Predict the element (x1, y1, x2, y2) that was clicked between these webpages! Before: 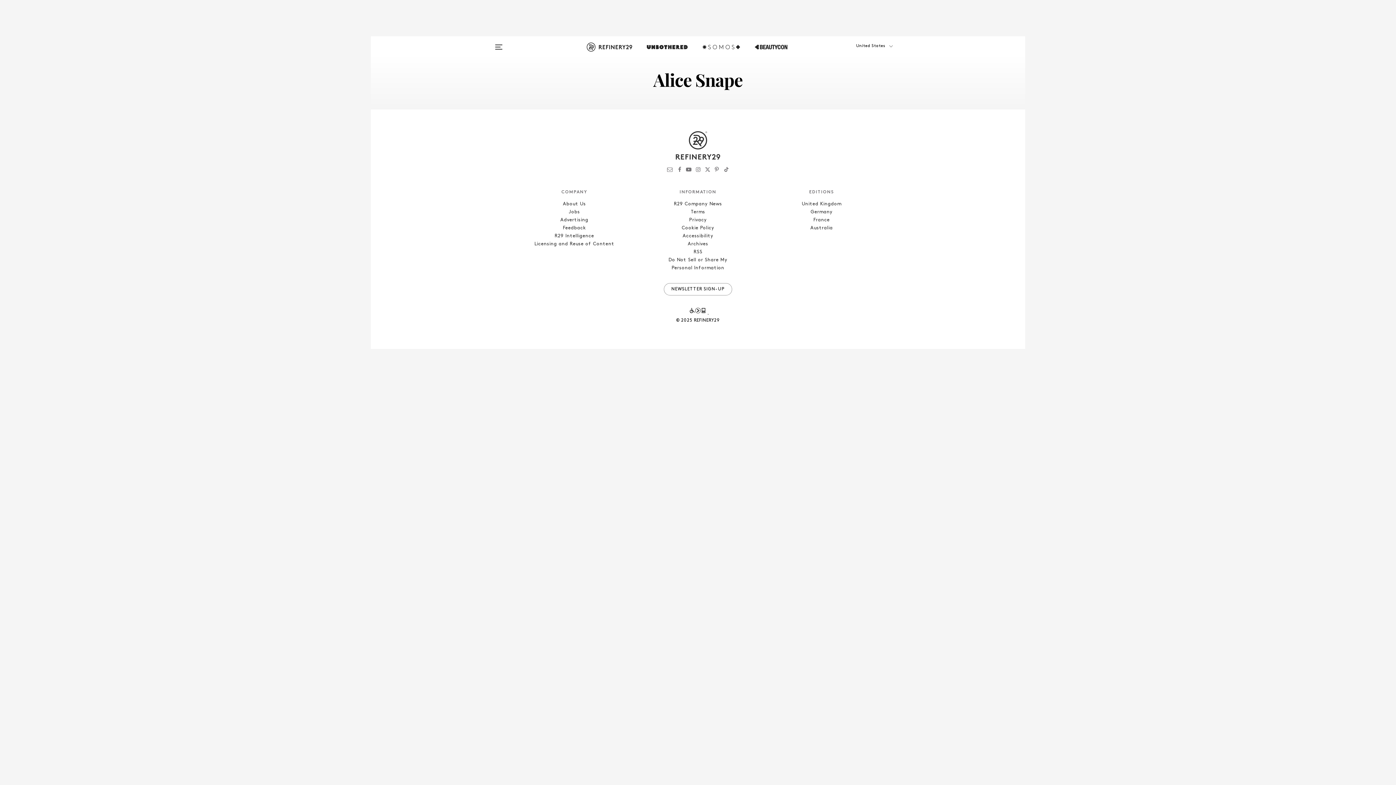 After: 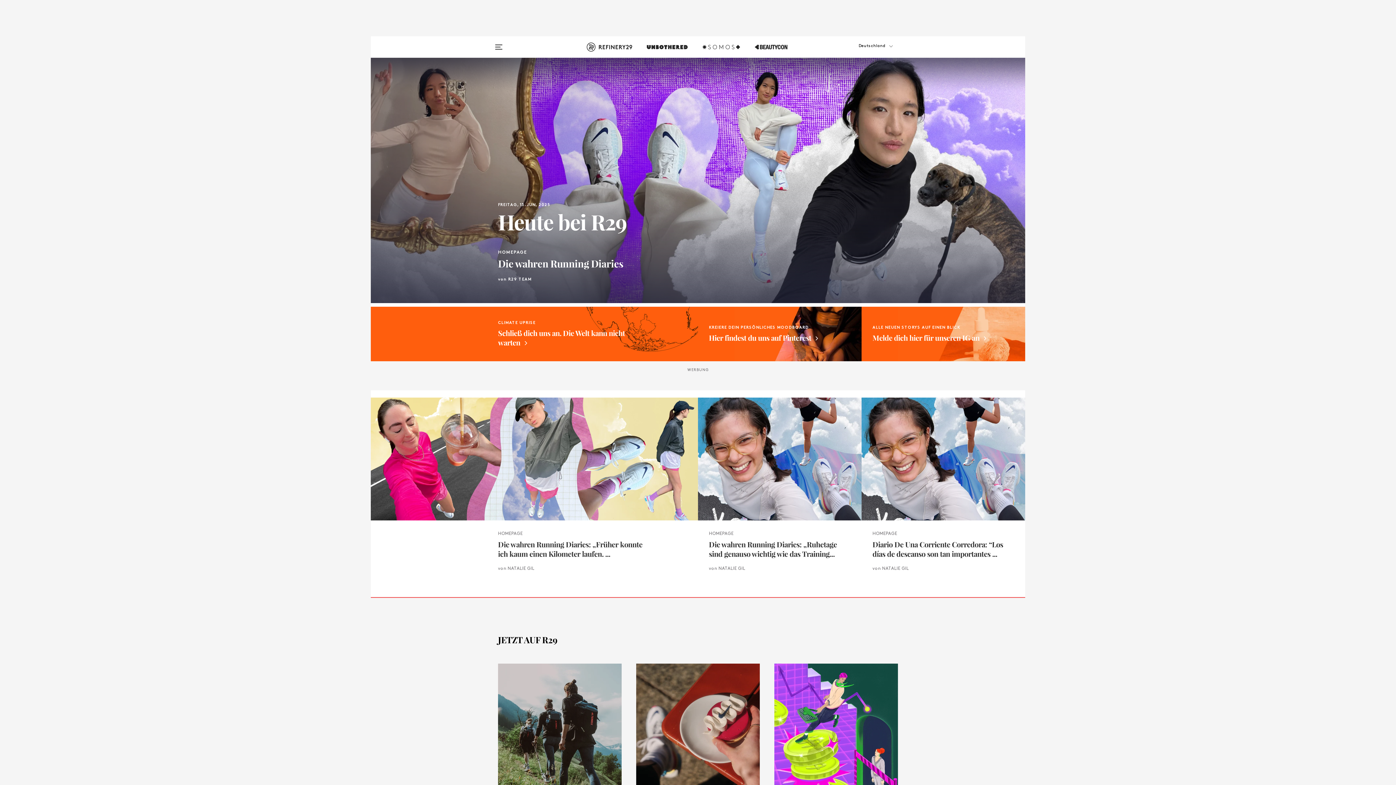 Action: bbox: (810, 209, 832, 214) label: Germany